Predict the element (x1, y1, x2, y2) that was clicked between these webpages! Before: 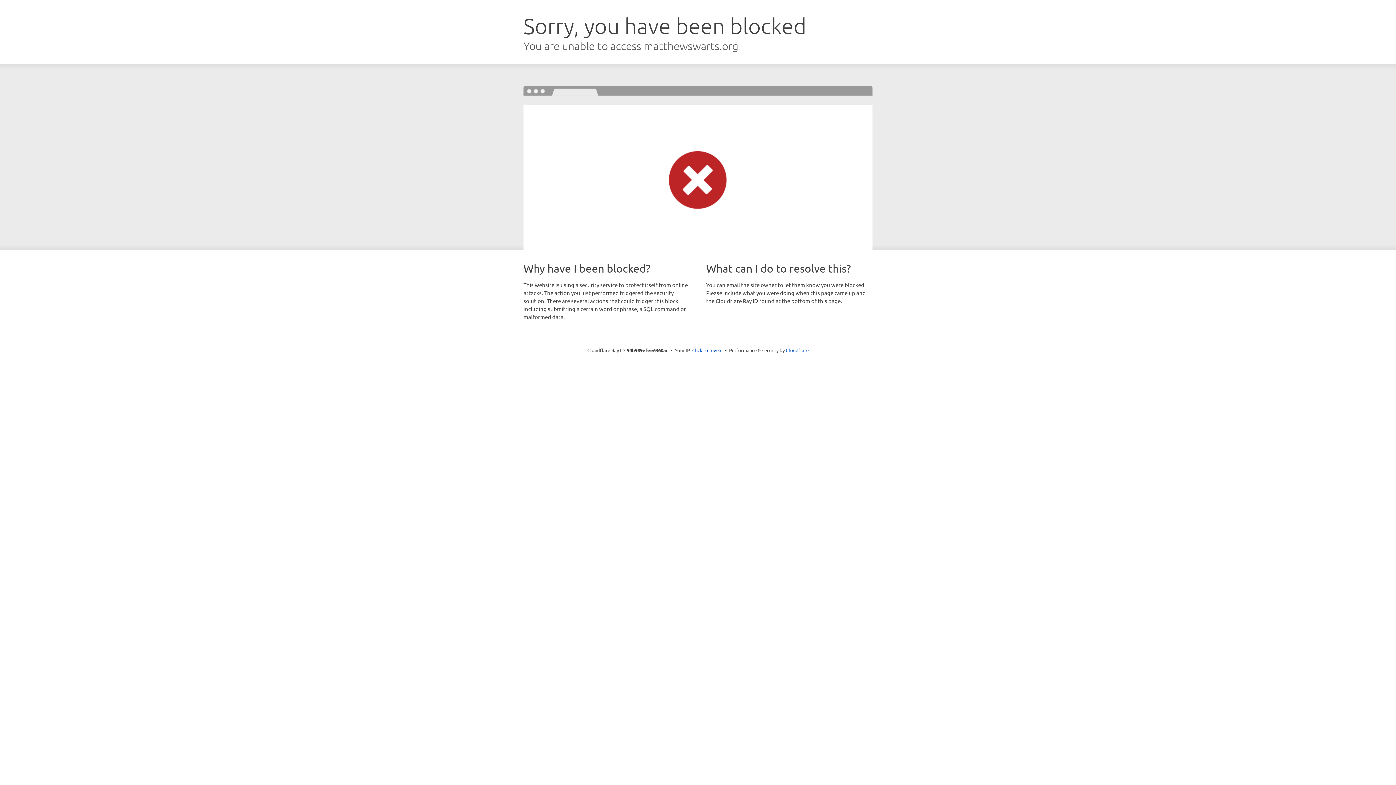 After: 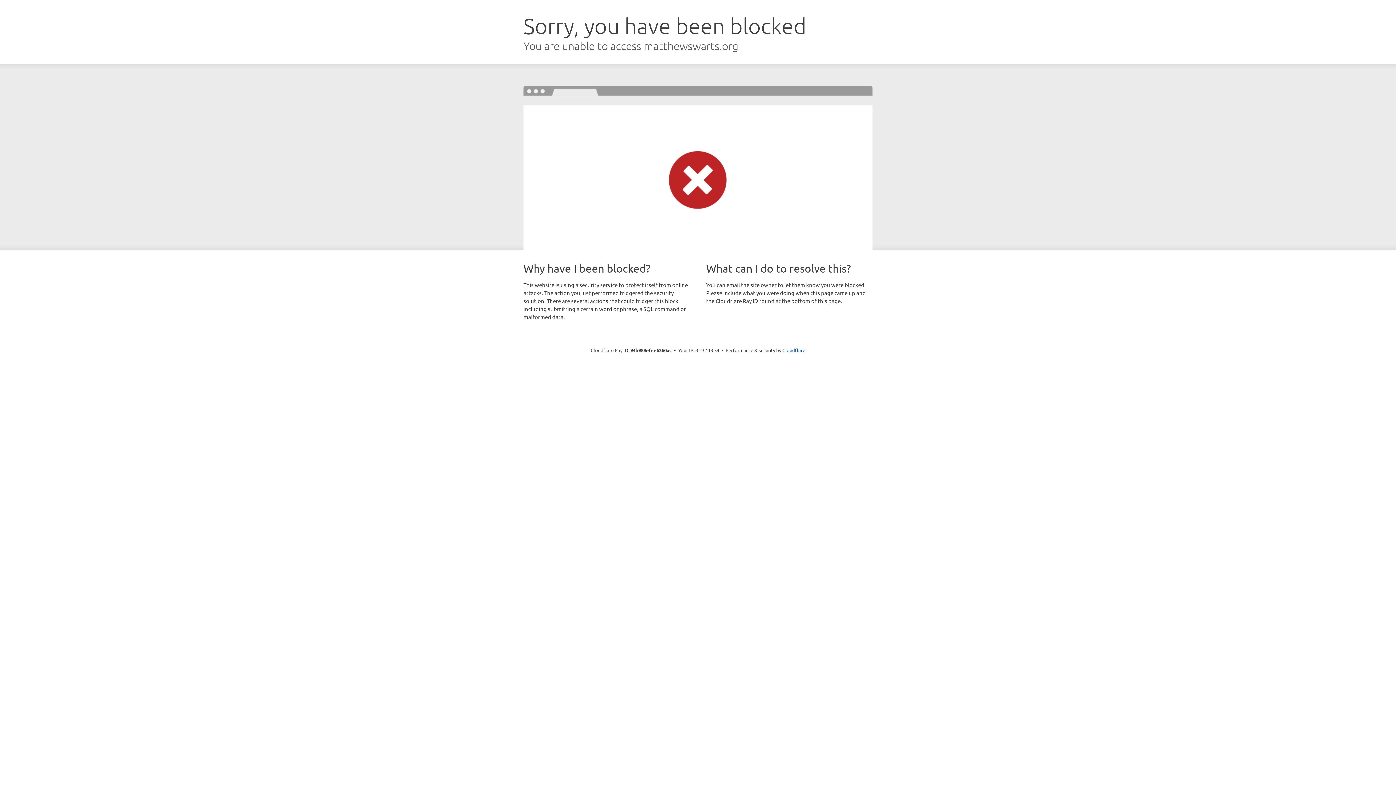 Action: bbox: (692, 346, 722, 353) label: Click to reveal